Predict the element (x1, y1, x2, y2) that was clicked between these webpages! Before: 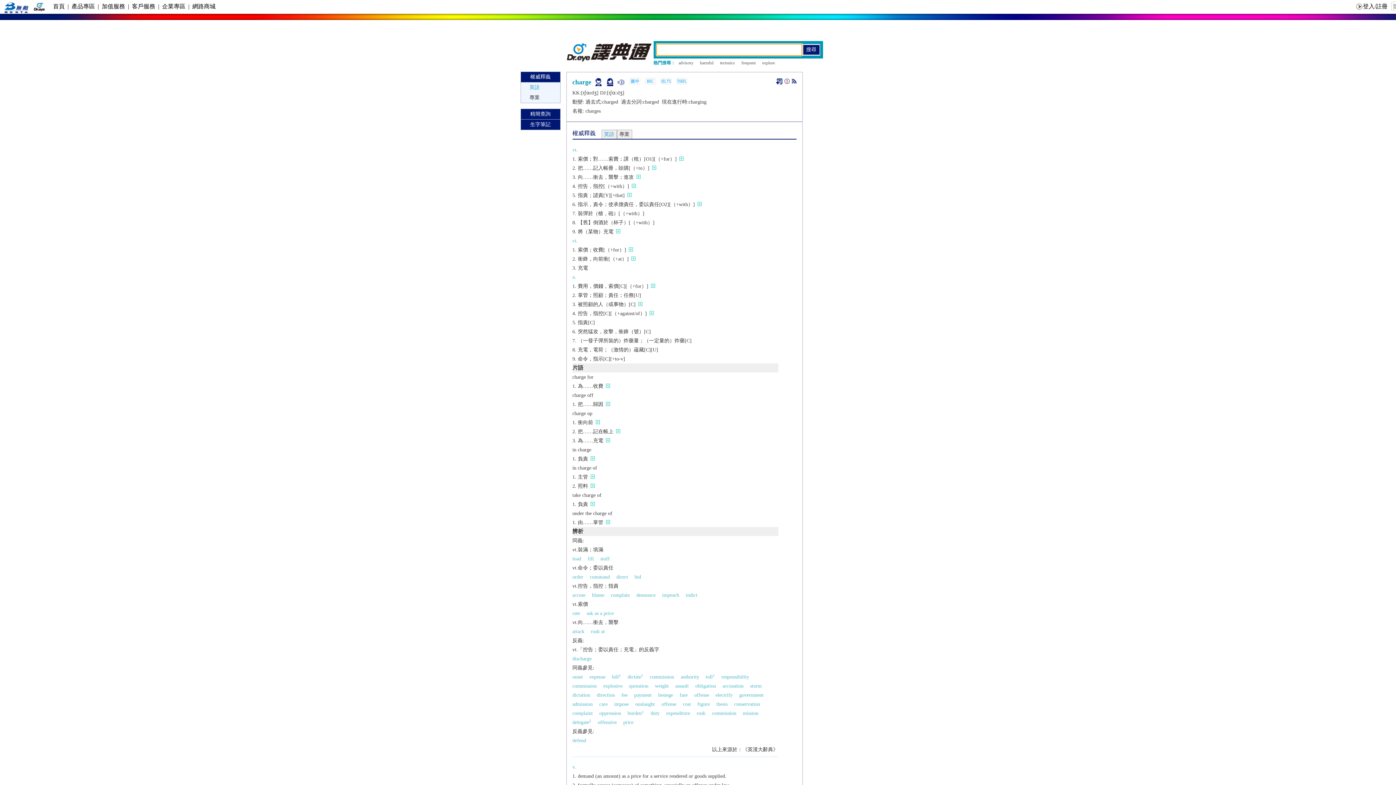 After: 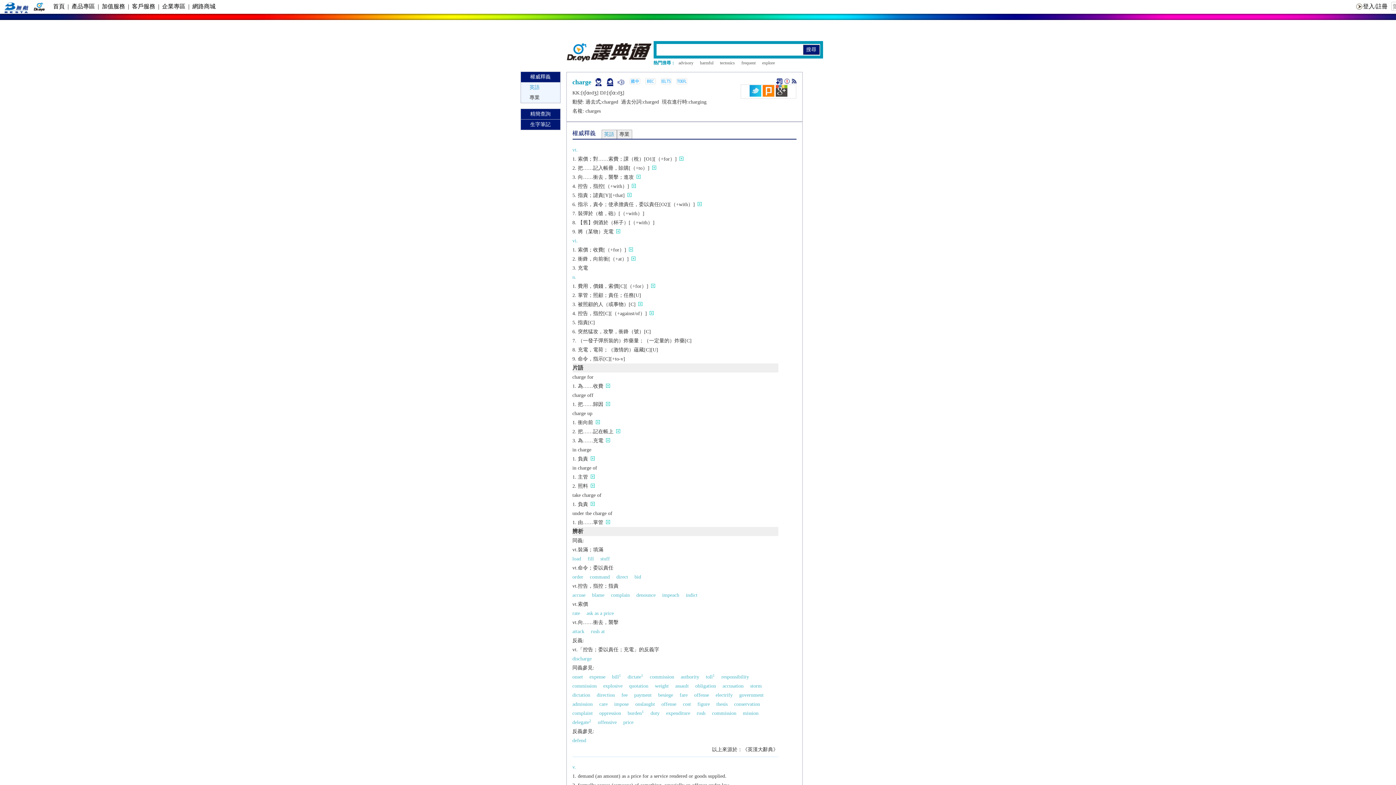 Action: bbox: (791, 80, 796, 85)